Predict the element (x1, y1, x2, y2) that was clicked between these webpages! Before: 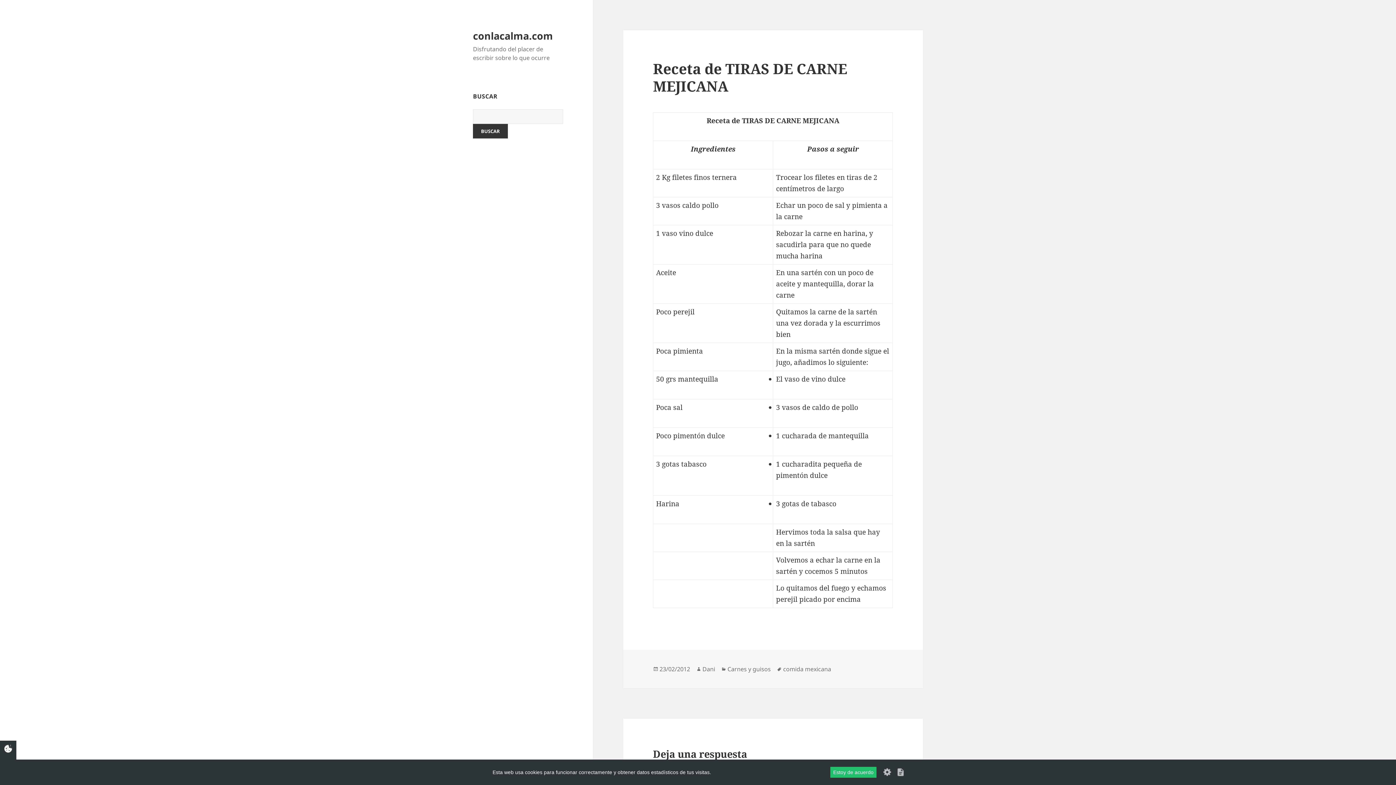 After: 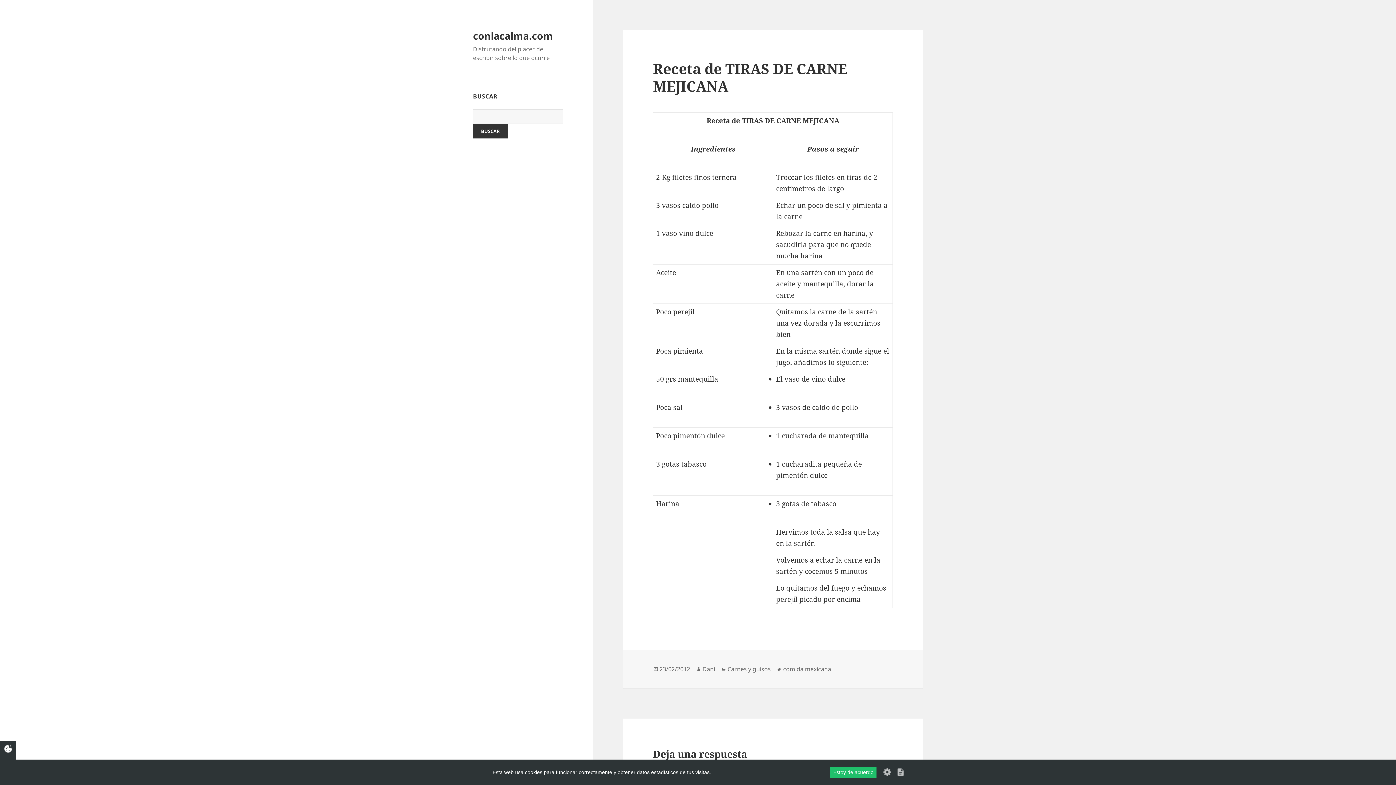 Action: bbox: (659, 665, 690, 673) label: 23/02/2012